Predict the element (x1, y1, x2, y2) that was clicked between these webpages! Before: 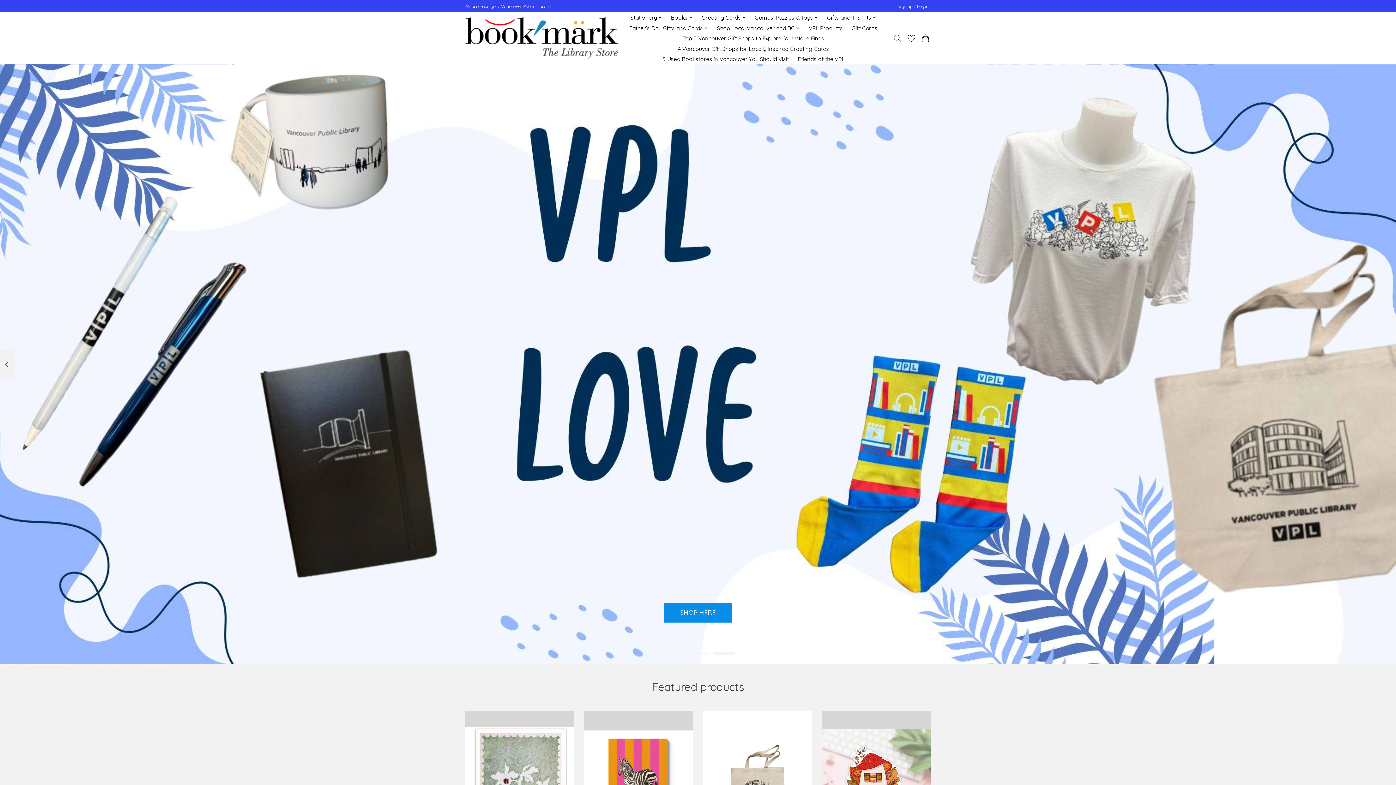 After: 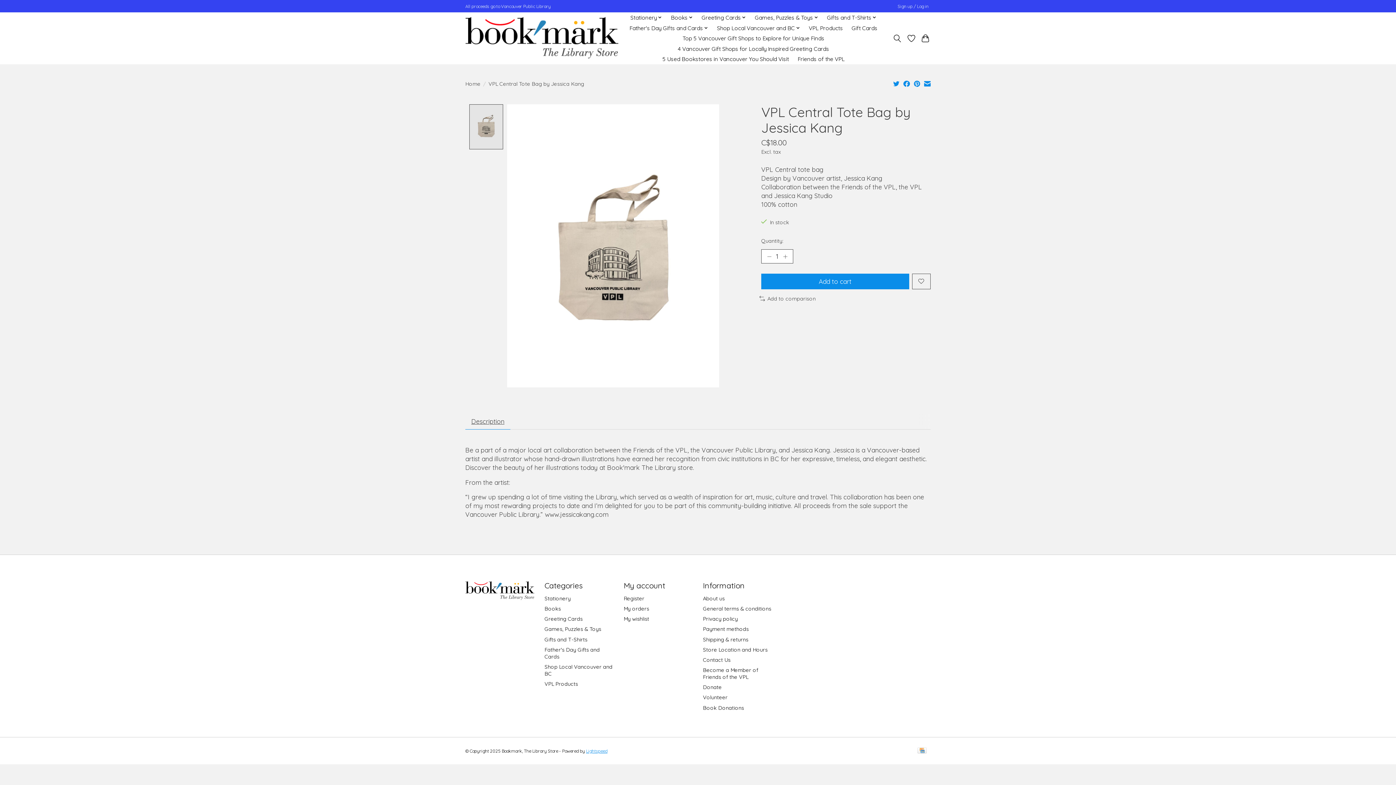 Action: label: VPL VPL Central Tote Bag by Jessica Kang bbox: (703, 711, 812, 856)